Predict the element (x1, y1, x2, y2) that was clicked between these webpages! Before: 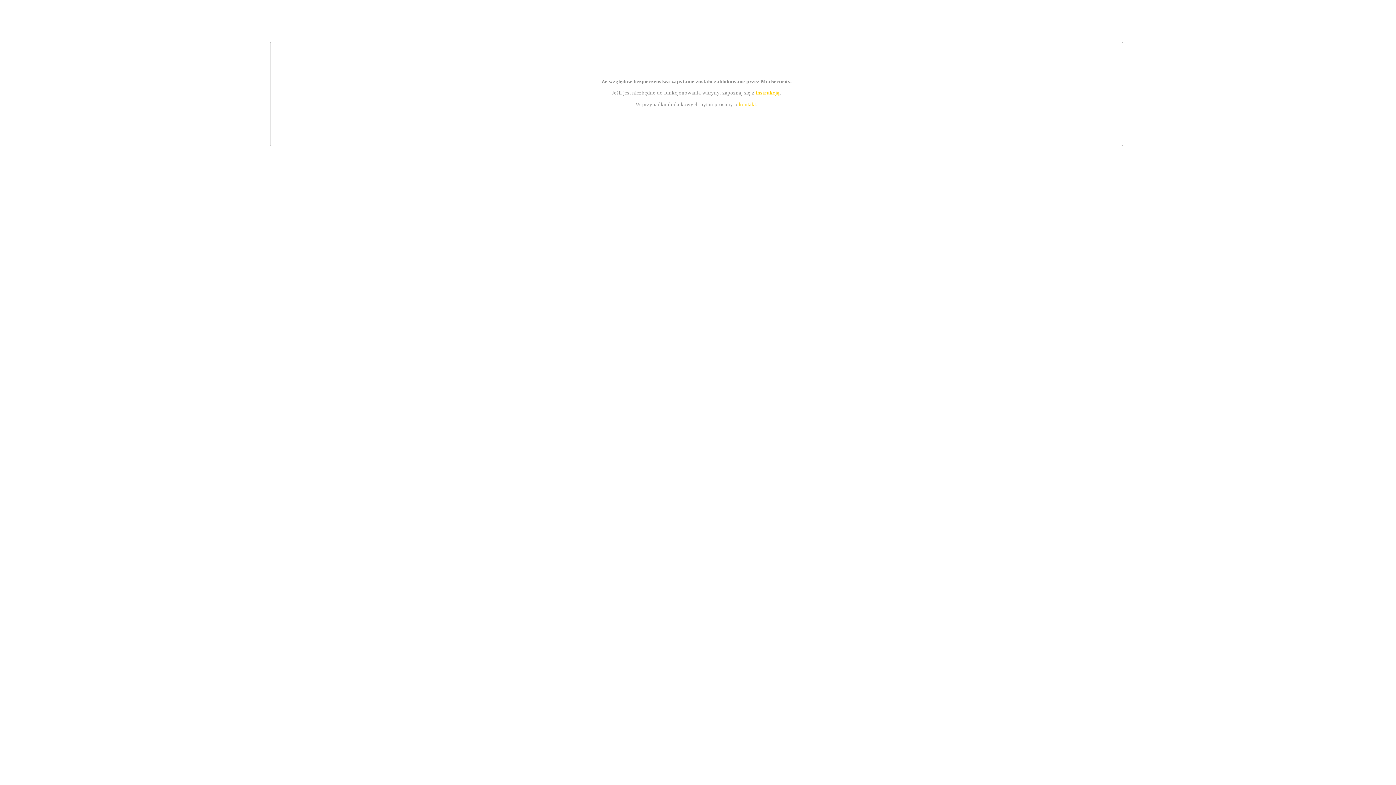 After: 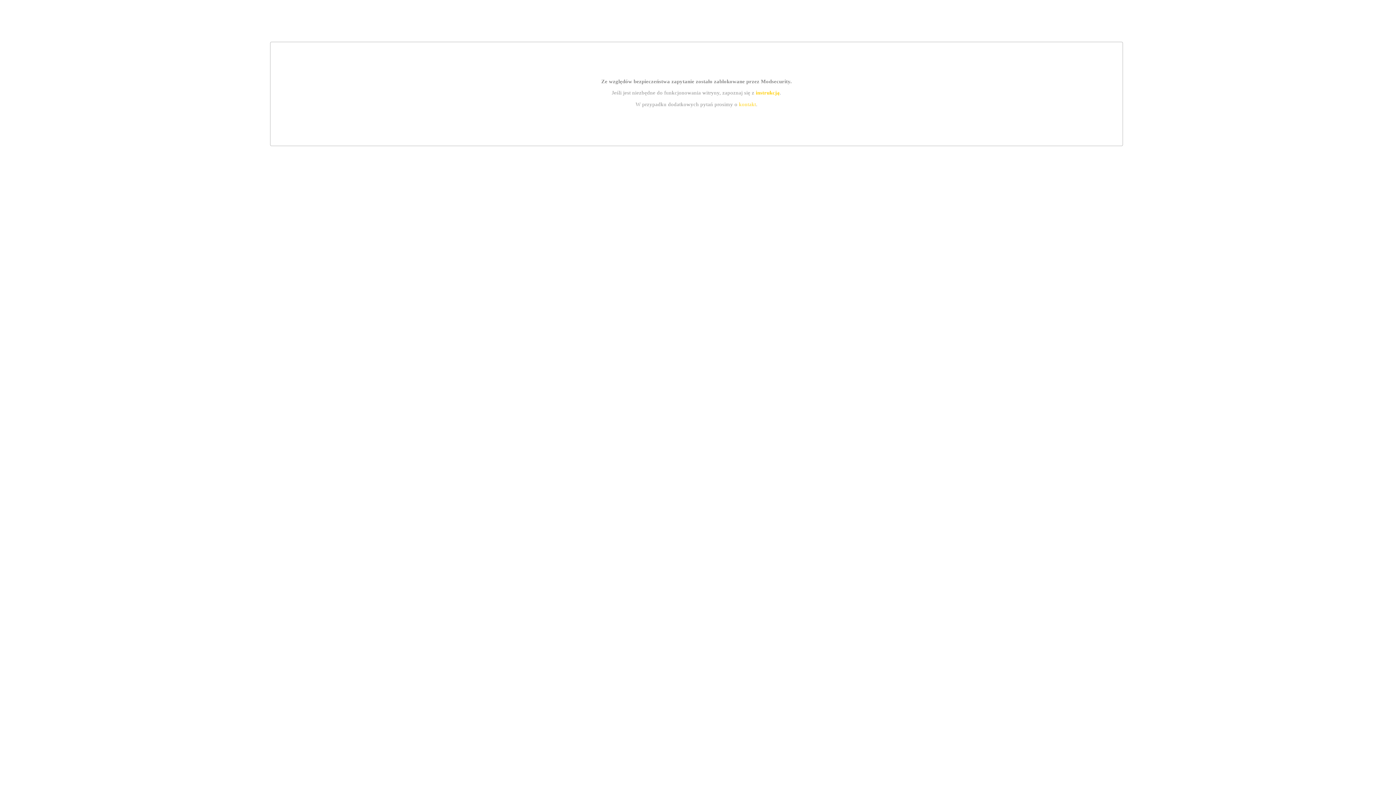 Action: bbox: (739, 101, 756, 107) label: kontakt